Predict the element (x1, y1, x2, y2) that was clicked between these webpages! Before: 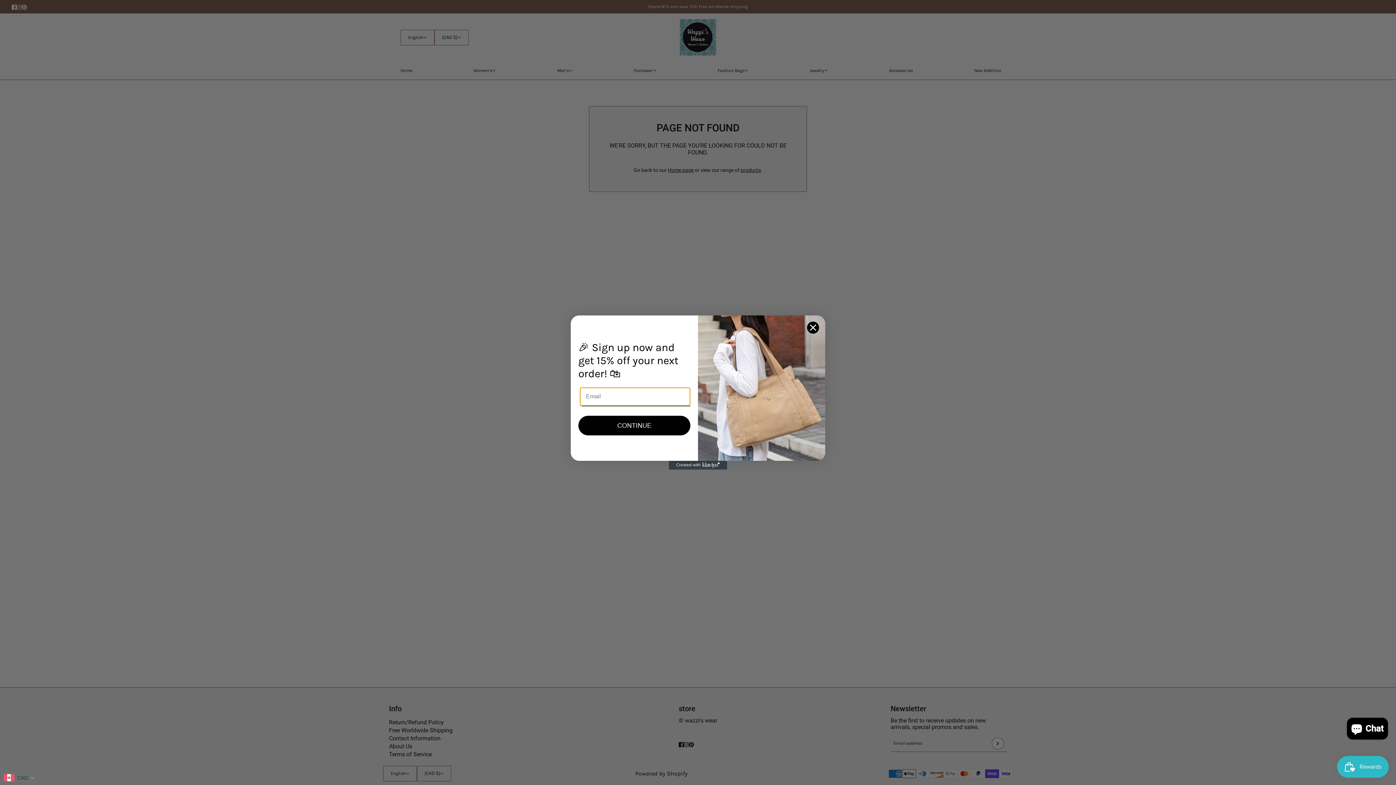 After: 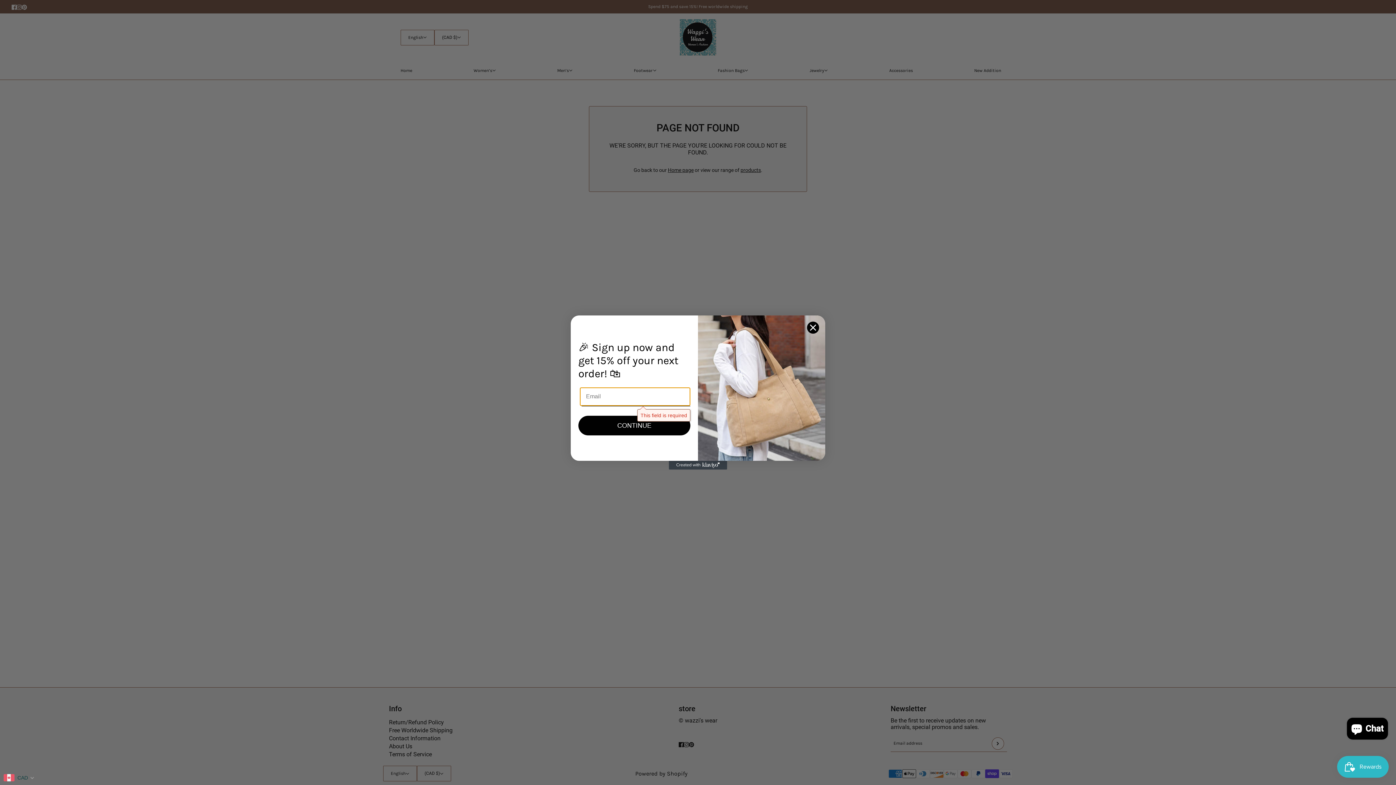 Action: label: CONTINUE bbox: (578, 416, 690, 435)